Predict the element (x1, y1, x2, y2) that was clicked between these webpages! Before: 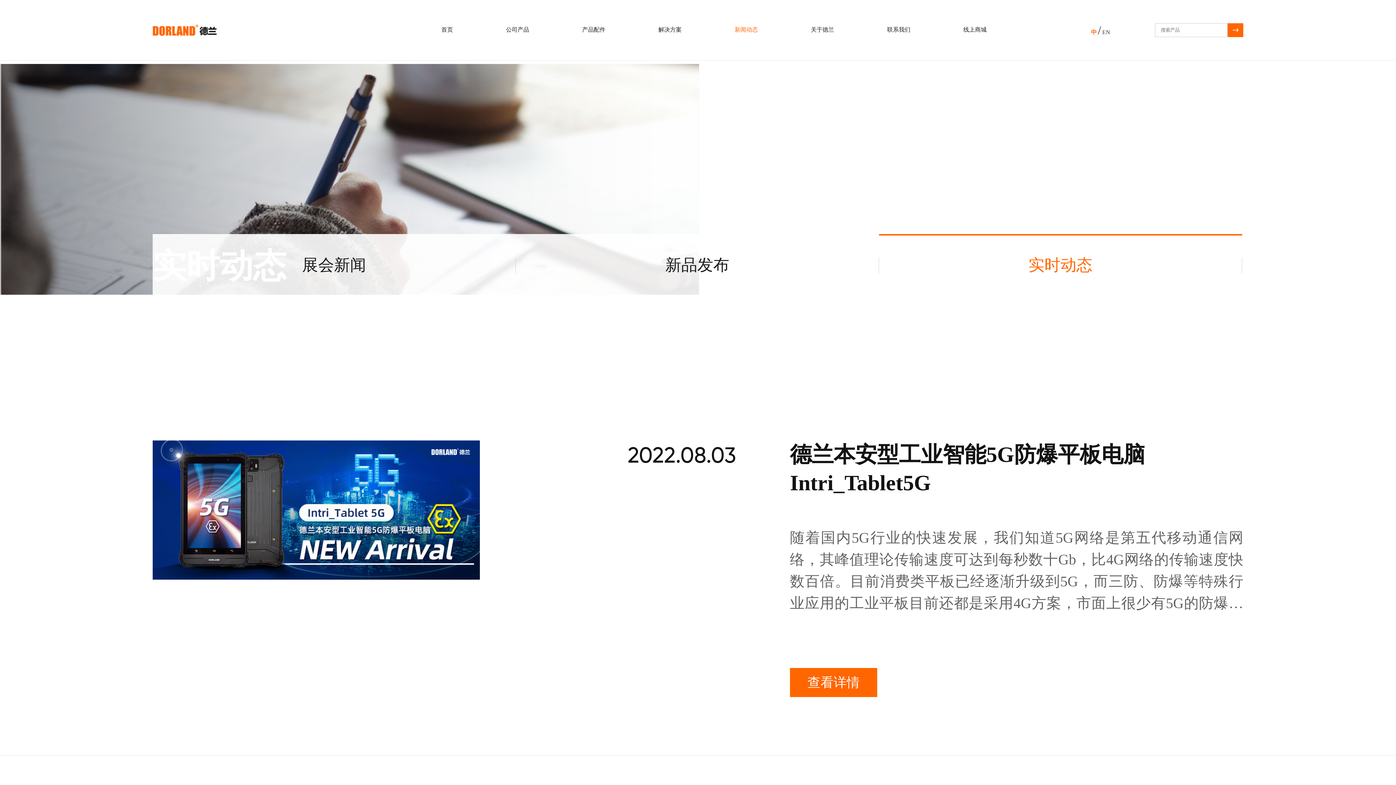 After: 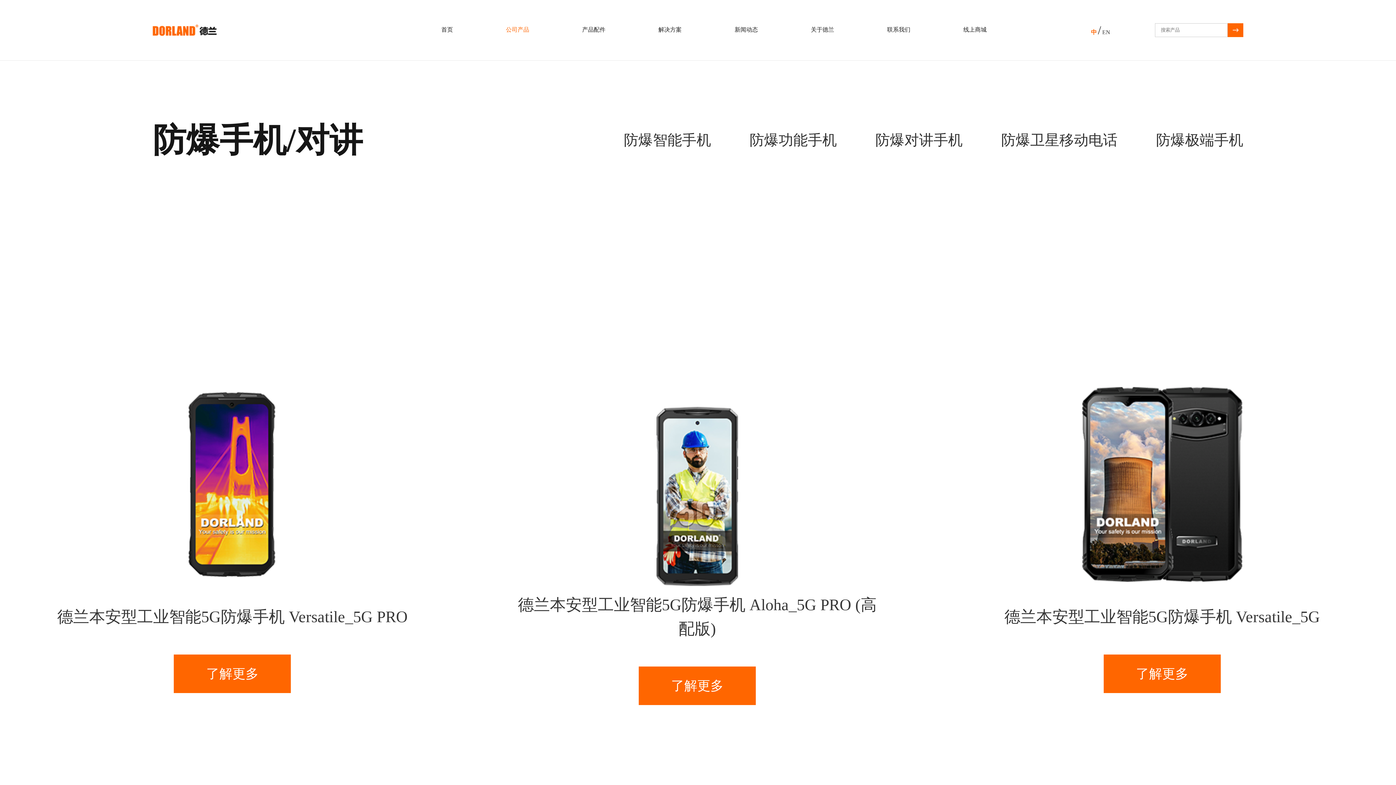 Action: label: 公司产品 bbox: (506, 26, 529, 32)